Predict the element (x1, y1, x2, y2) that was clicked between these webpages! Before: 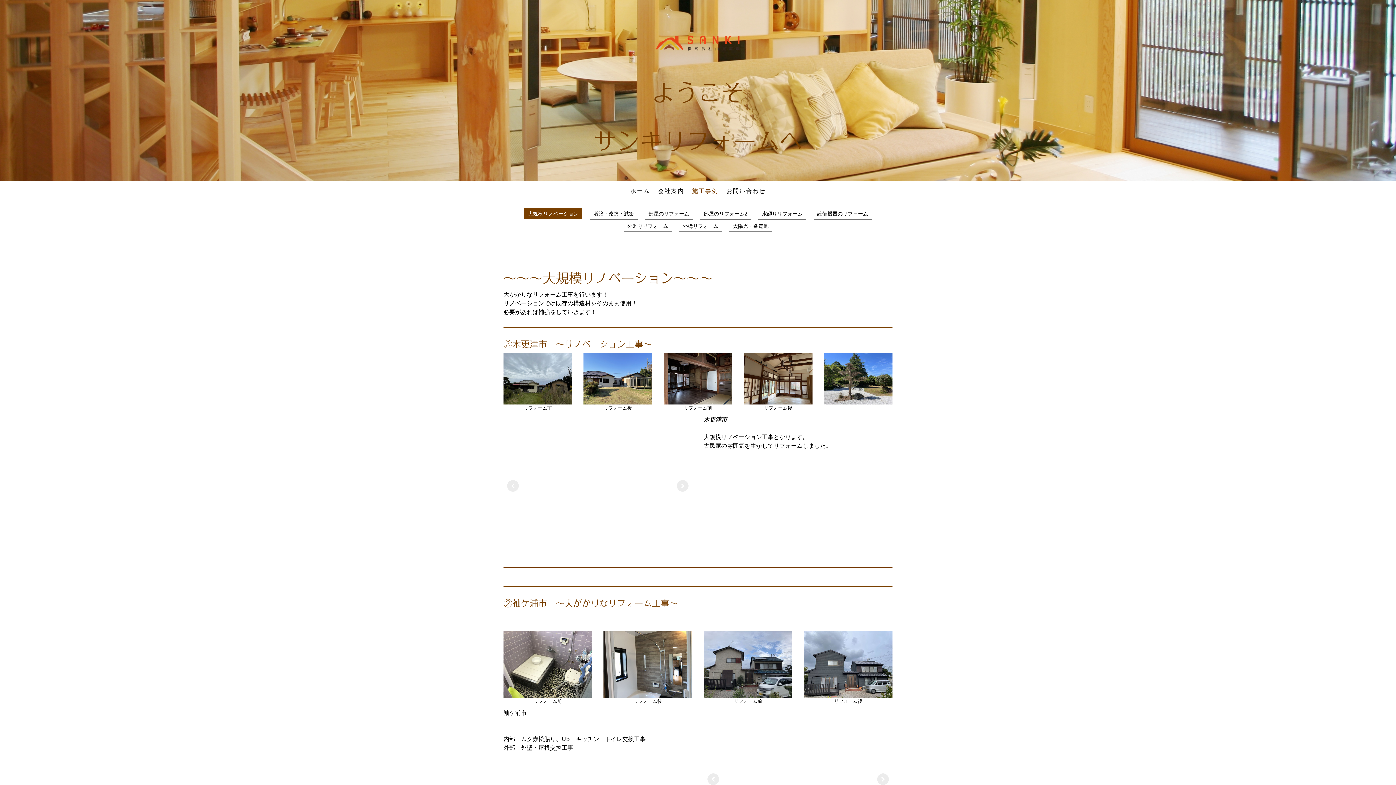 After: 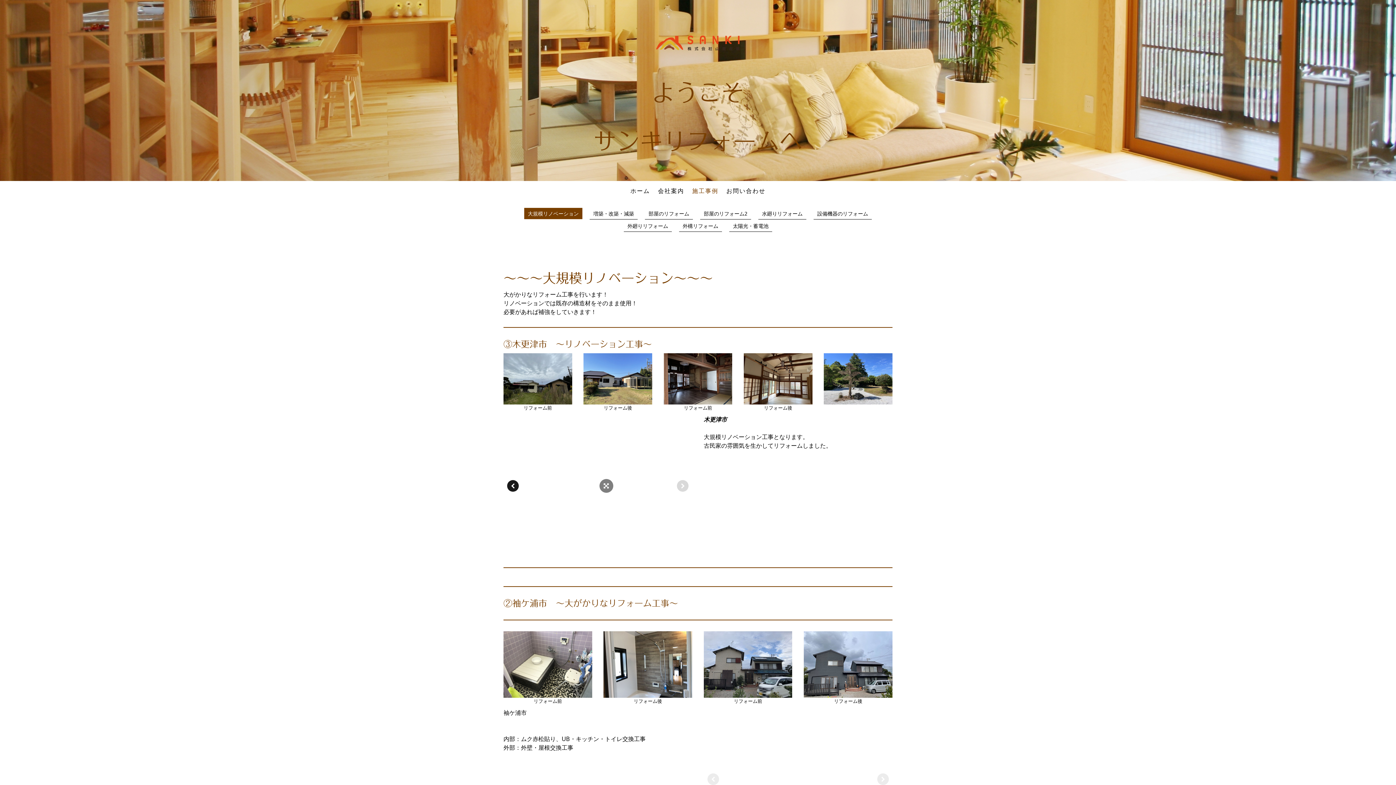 Action: bbox: (507, 480, 518, 491)